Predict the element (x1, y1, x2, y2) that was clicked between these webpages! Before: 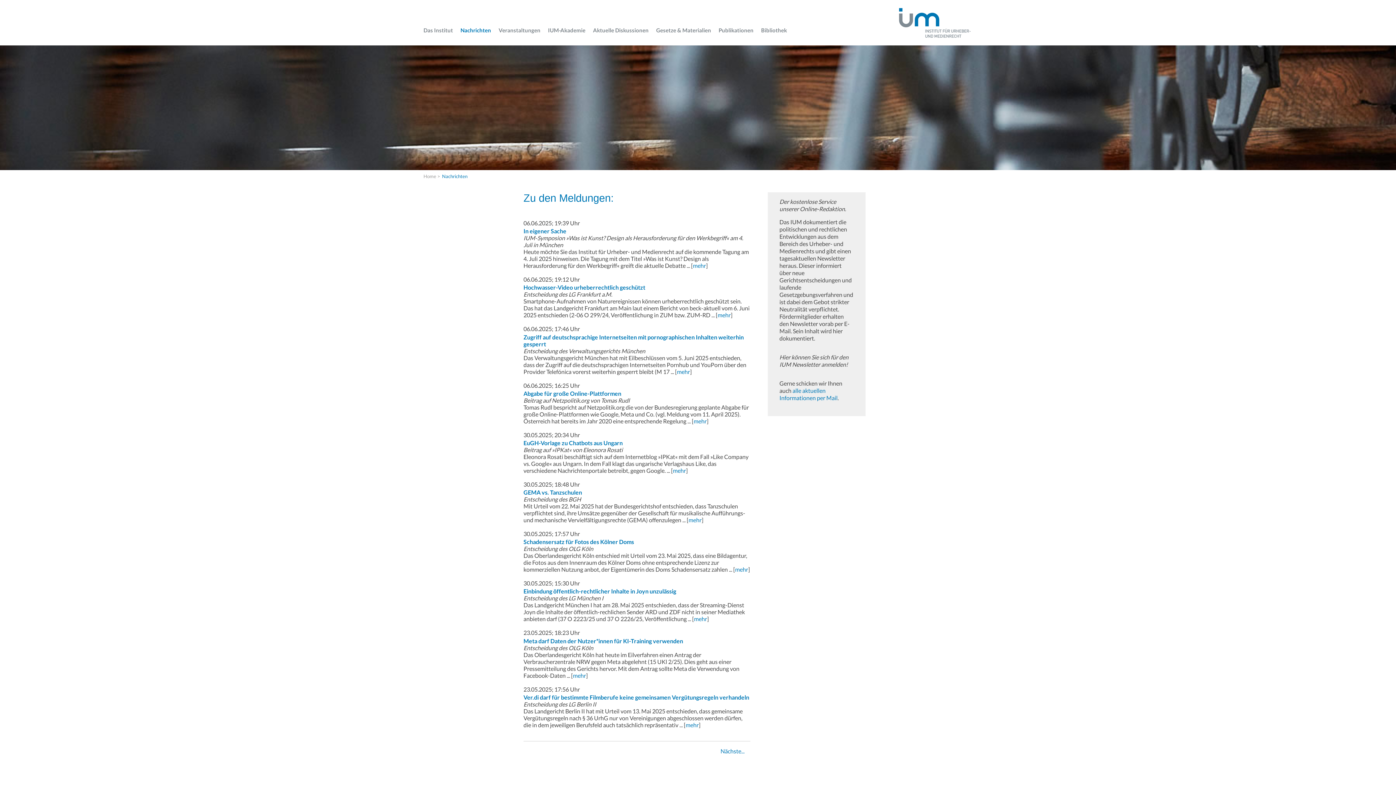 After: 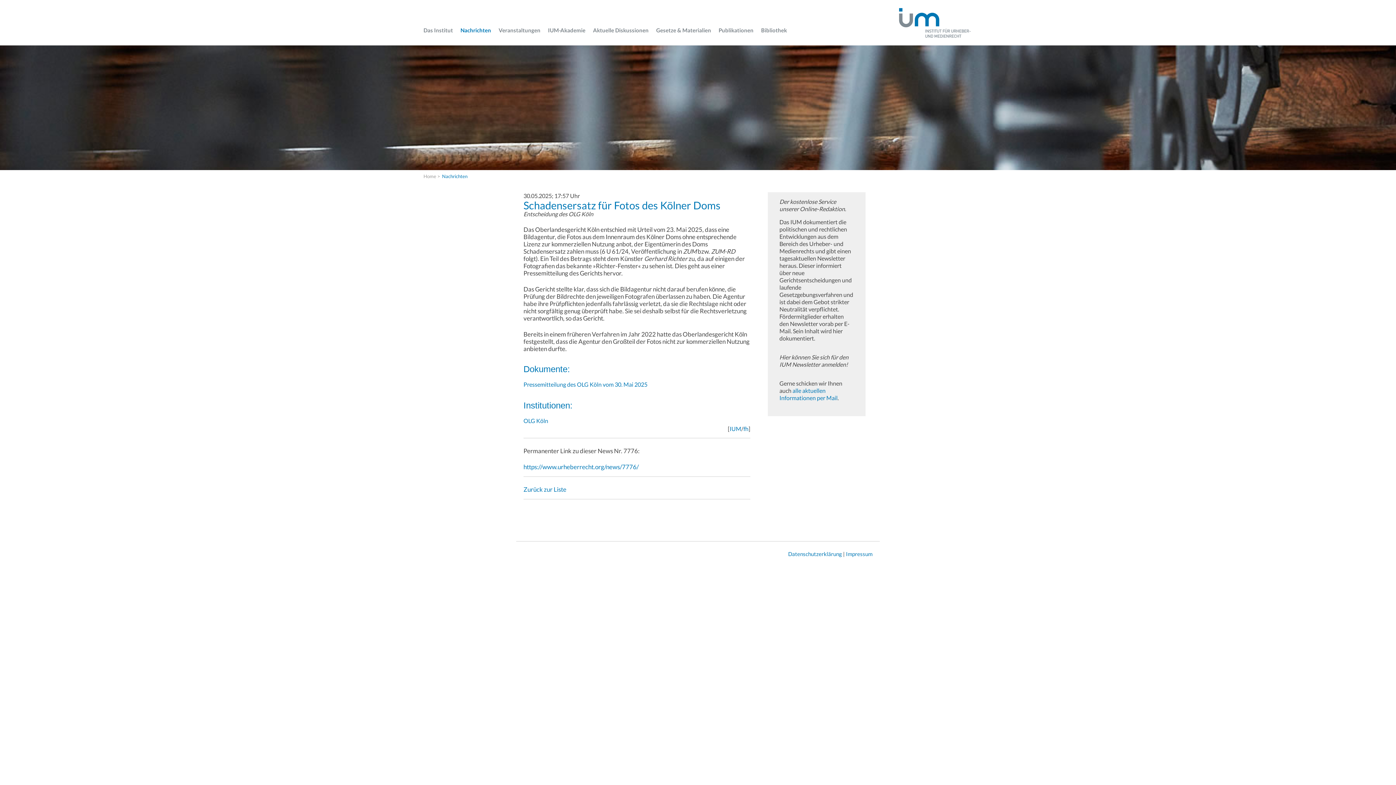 Action: label: mehr bbox: (735, 566, 748, 573)